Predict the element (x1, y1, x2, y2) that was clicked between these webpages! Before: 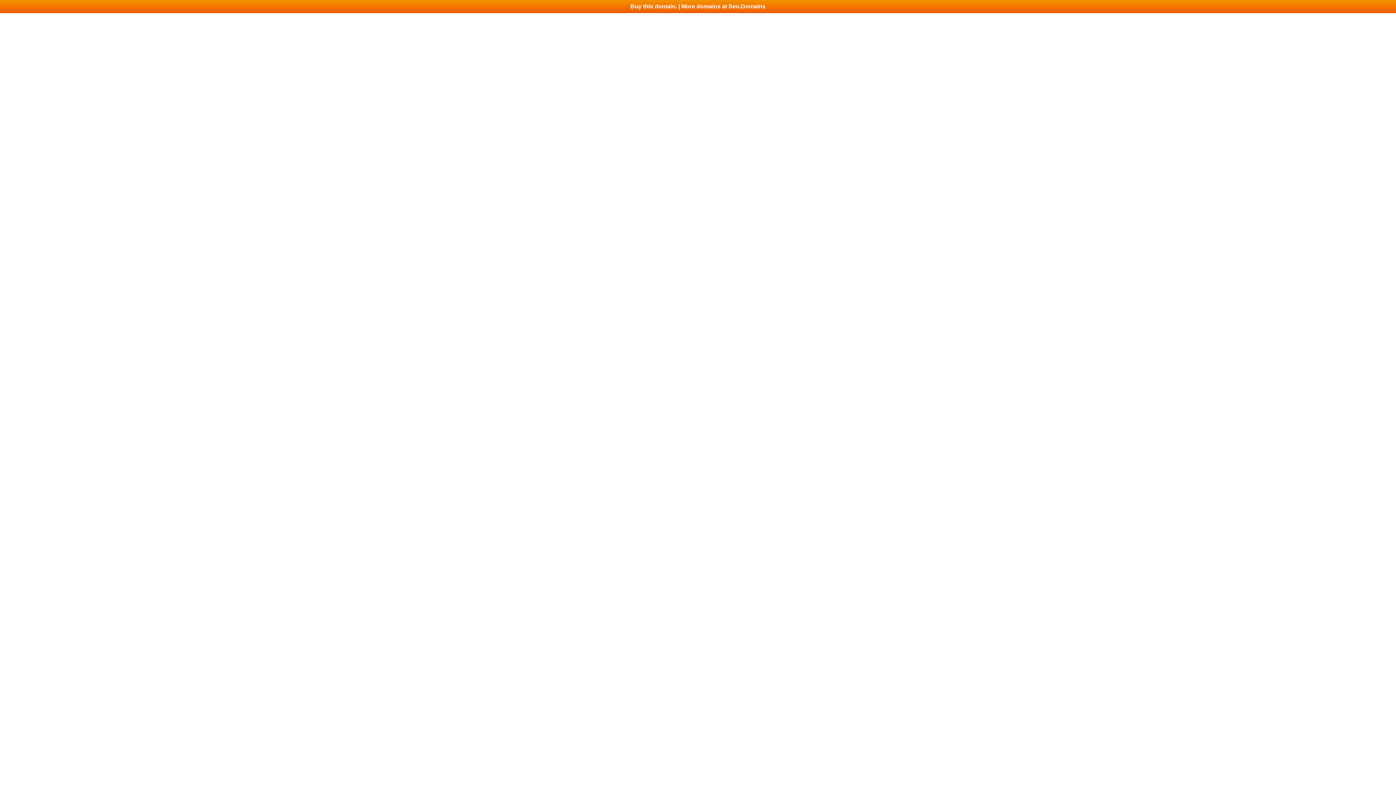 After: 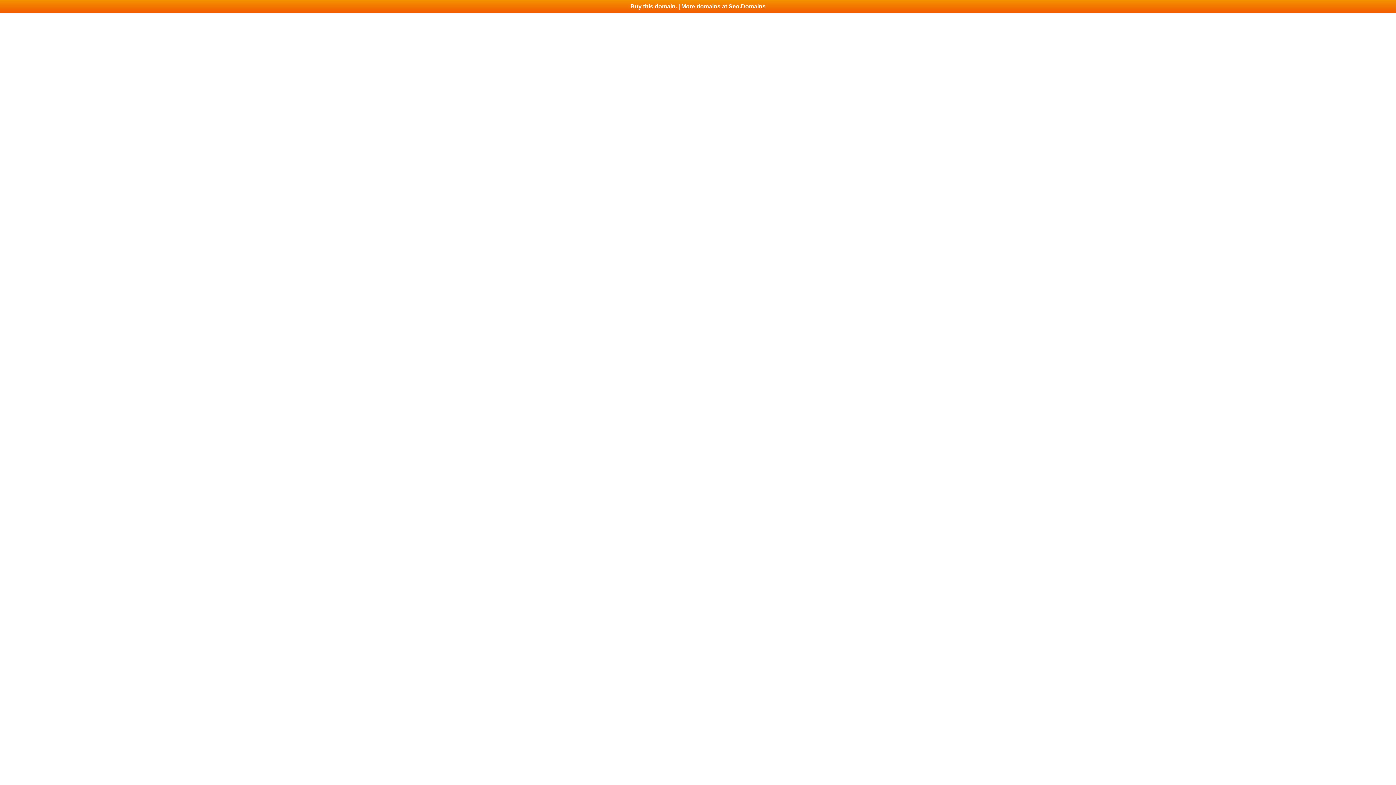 Action: label: Buy this domain. | More domains at Seo.Domains bbox: (0, 0, 1396, 13)